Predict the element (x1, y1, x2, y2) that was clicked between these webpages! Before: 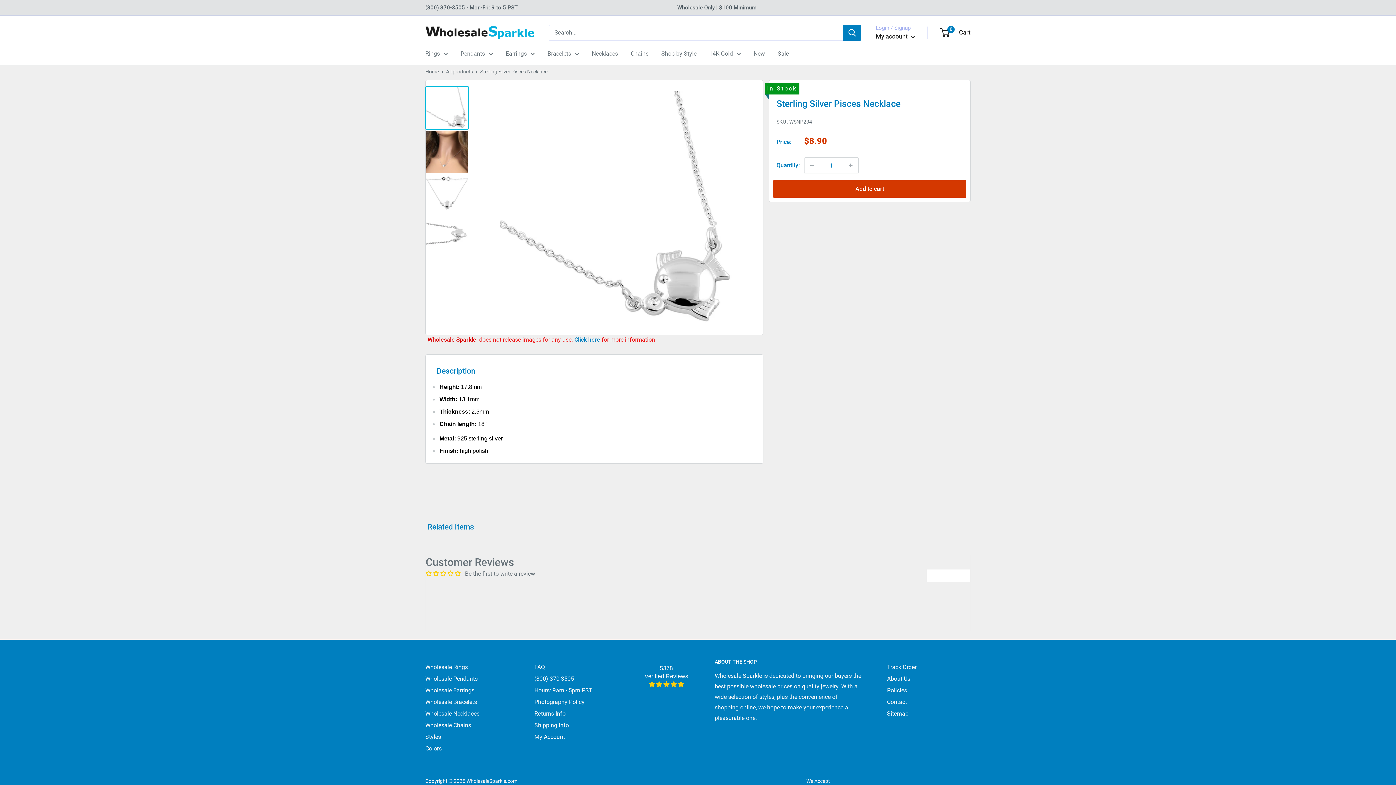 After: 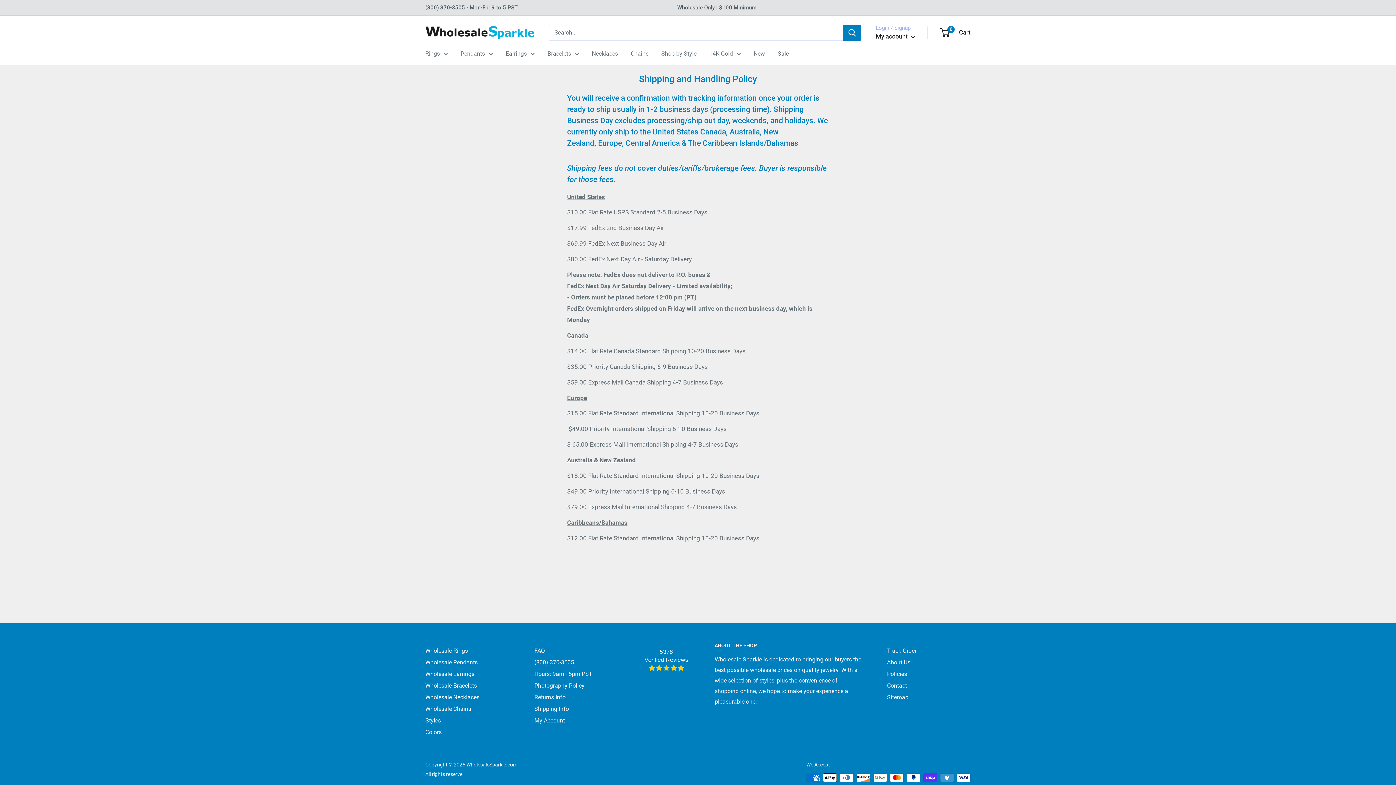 Action: bbox: (534, 719, 618, 731) label: Shipping Info